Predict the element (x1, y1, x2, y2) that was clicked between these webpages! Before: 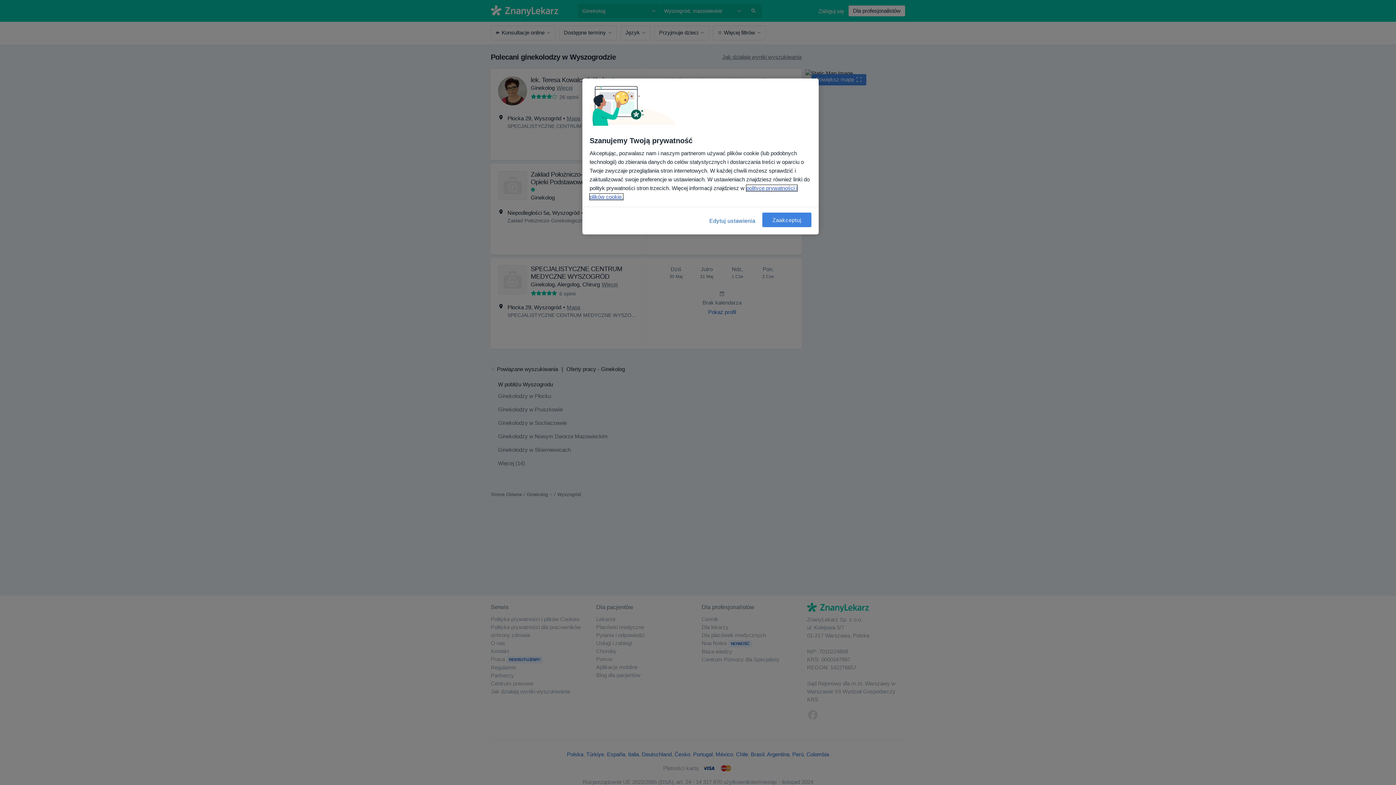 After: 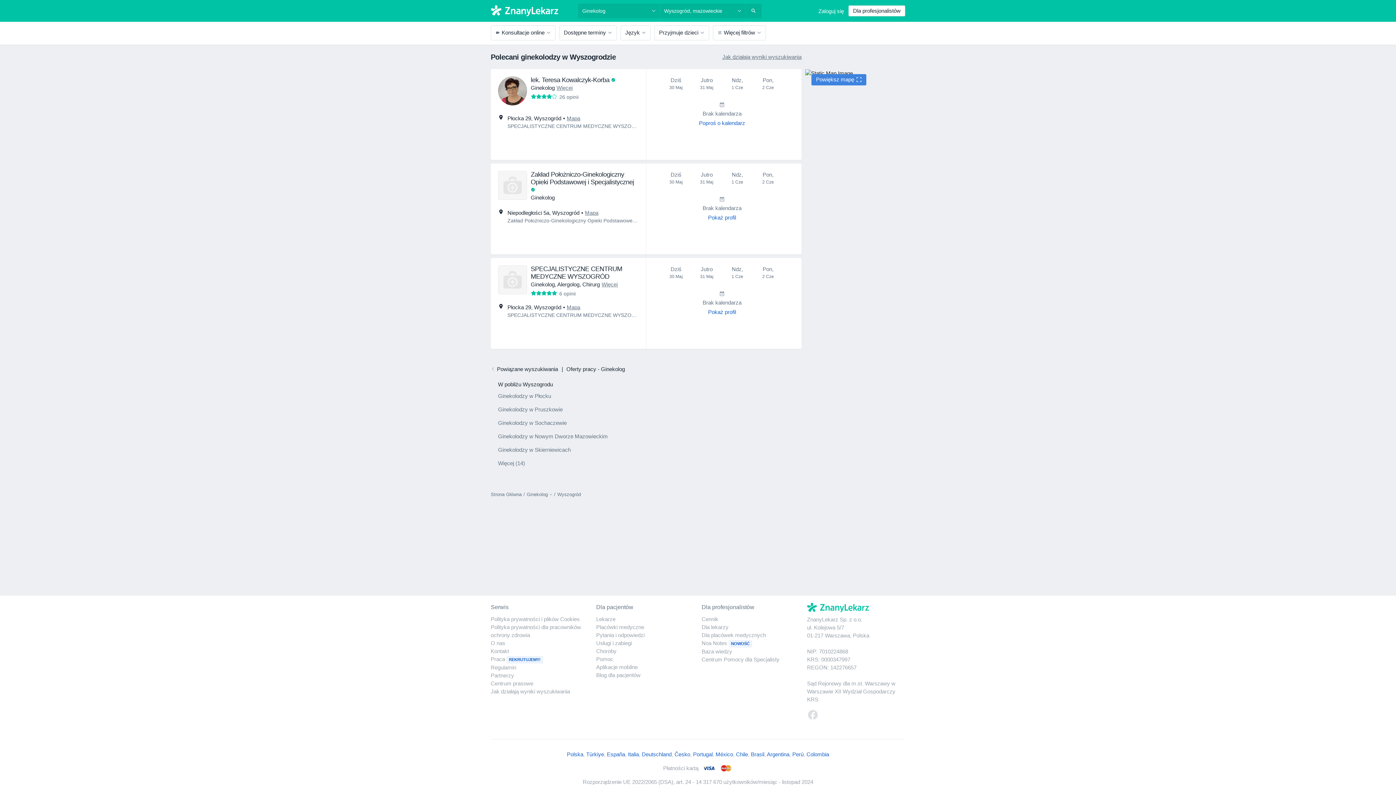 Action: label: Zaakceptuj bbox: (762, 212, 811, 227)